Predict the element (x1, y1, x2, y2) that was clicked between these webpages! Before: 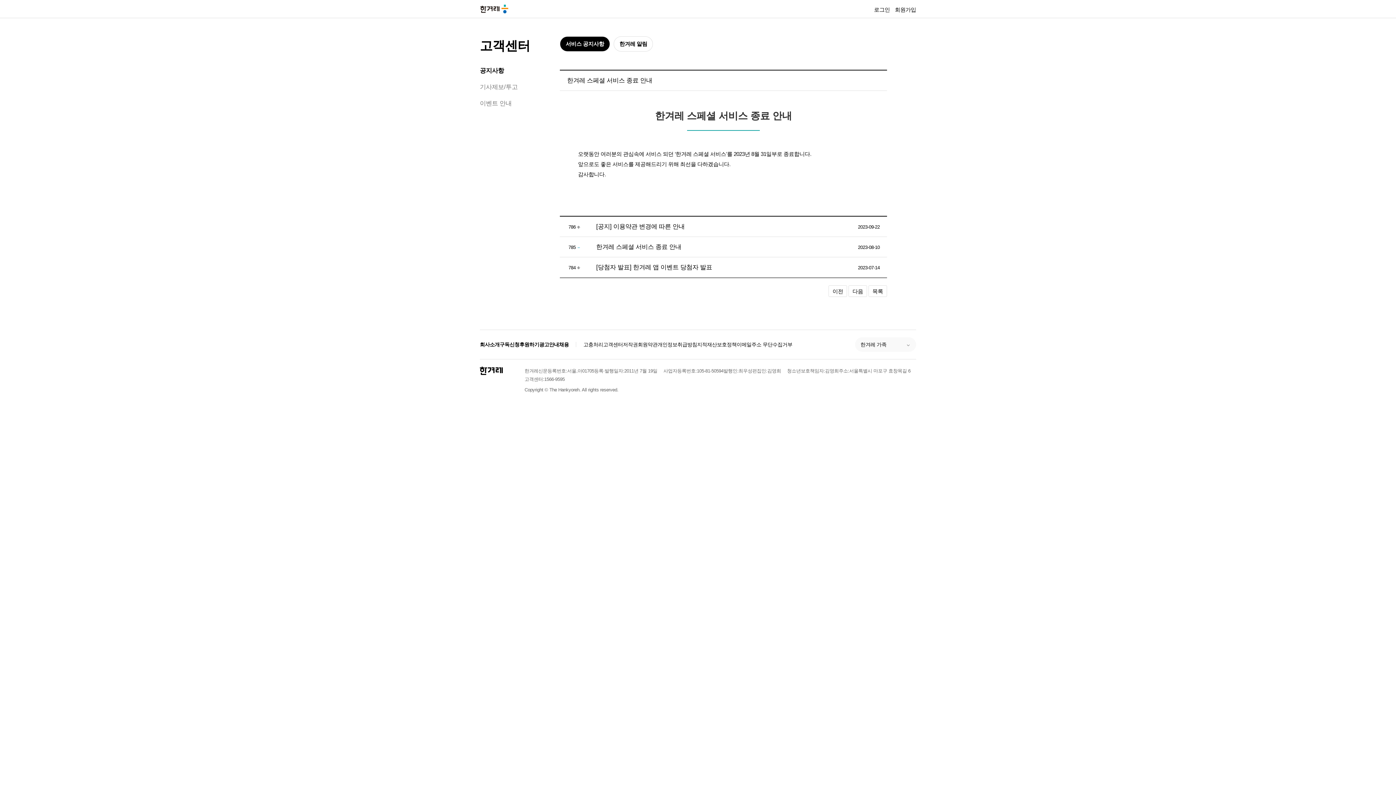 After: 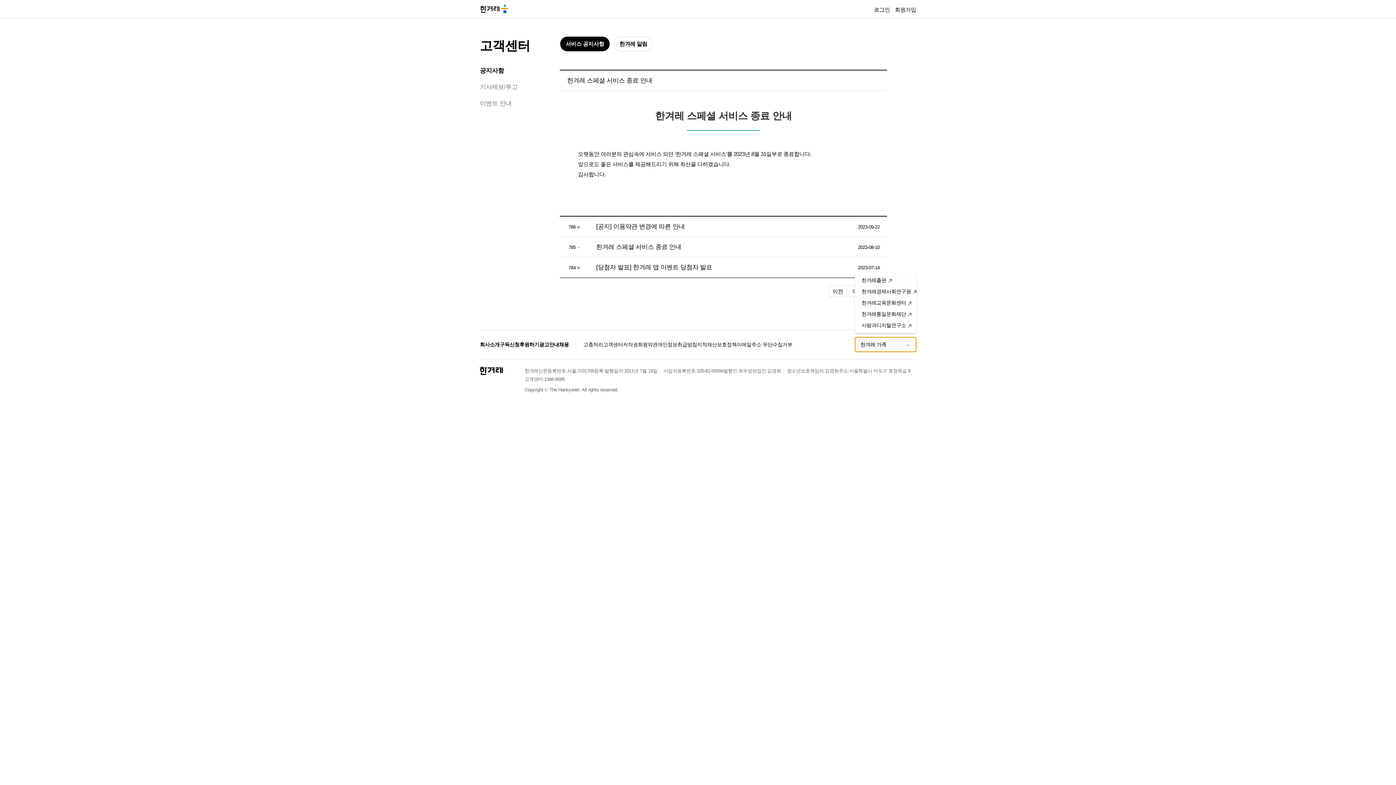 Action: label: 한겨레 가족 bbox: (855, 337, 916, 352)